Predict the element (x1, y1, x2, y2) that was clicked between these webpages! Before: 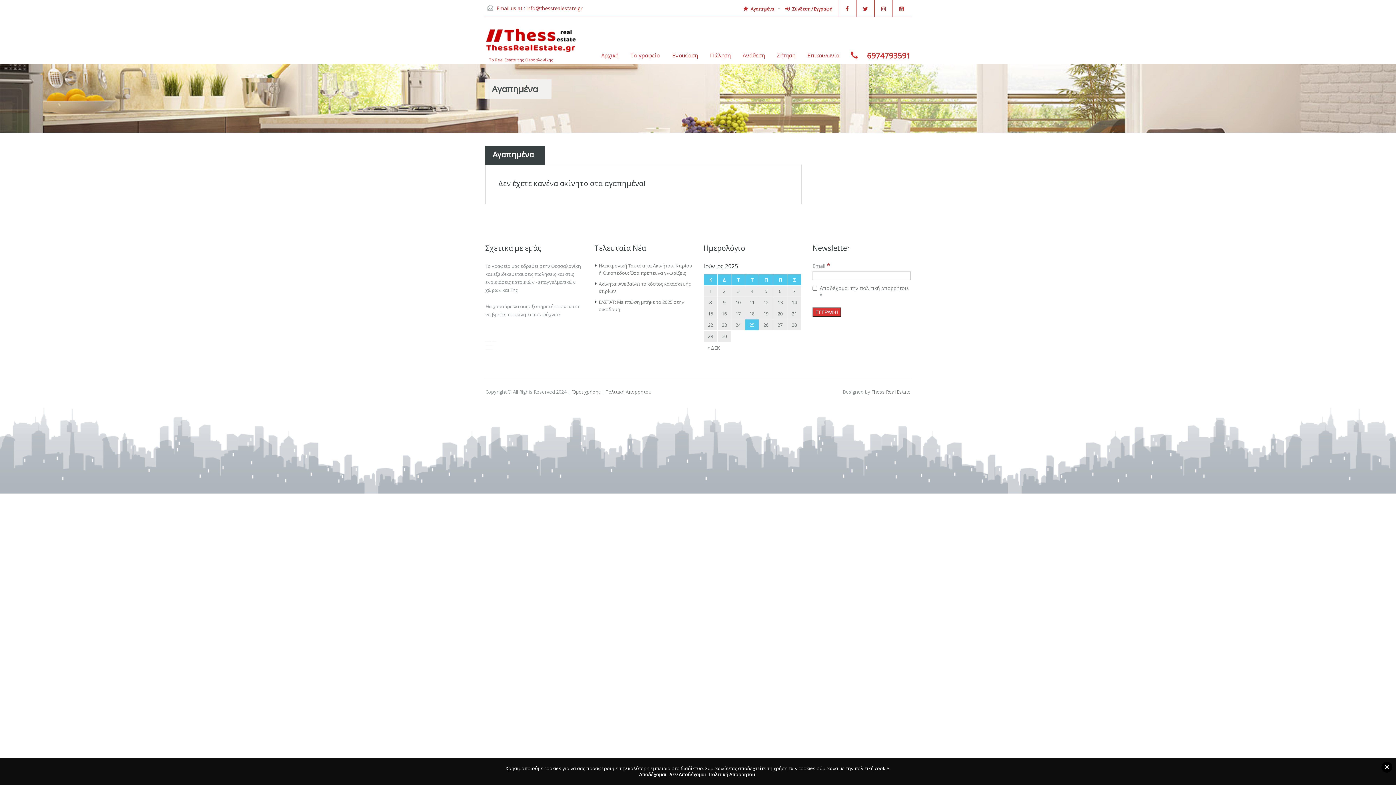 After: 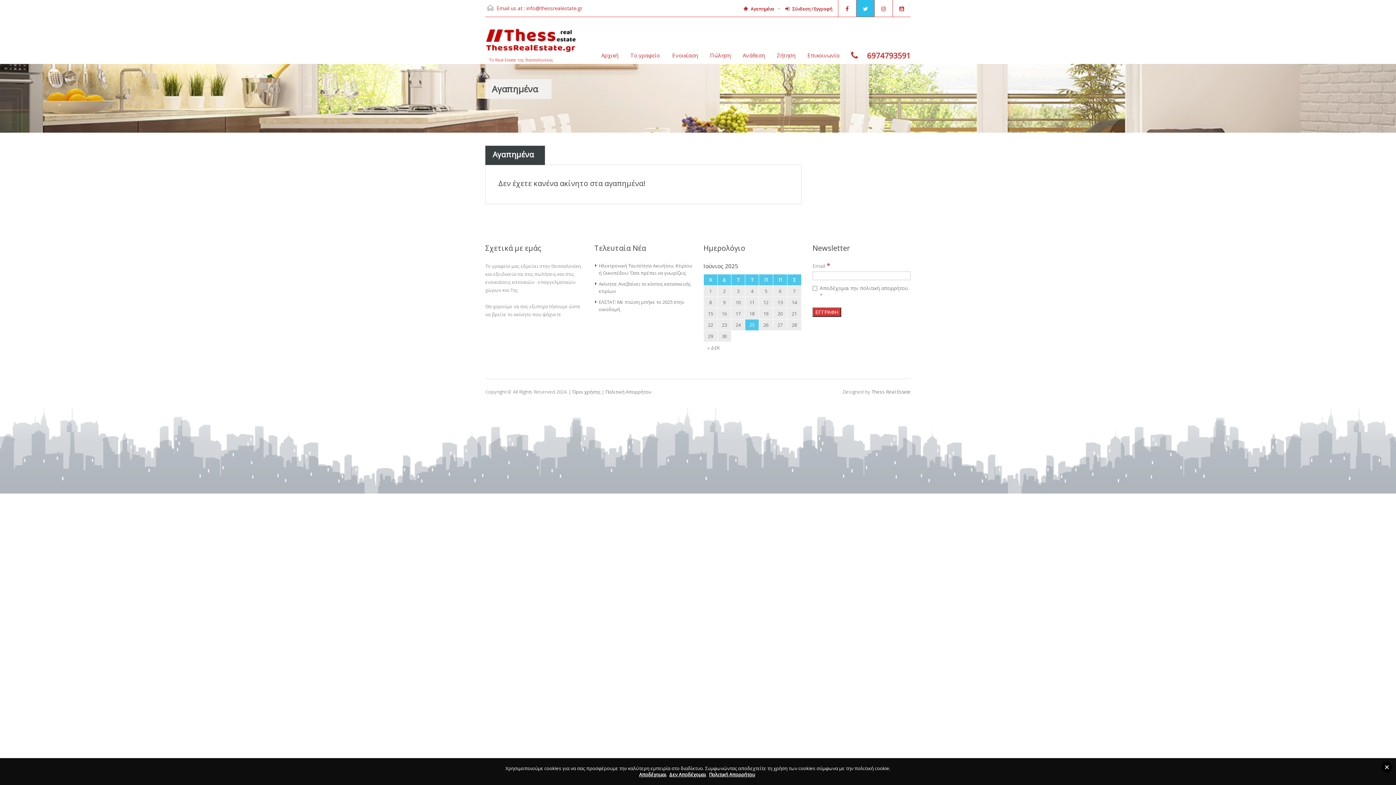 Action: bbox: (856, 0, 874, 16)